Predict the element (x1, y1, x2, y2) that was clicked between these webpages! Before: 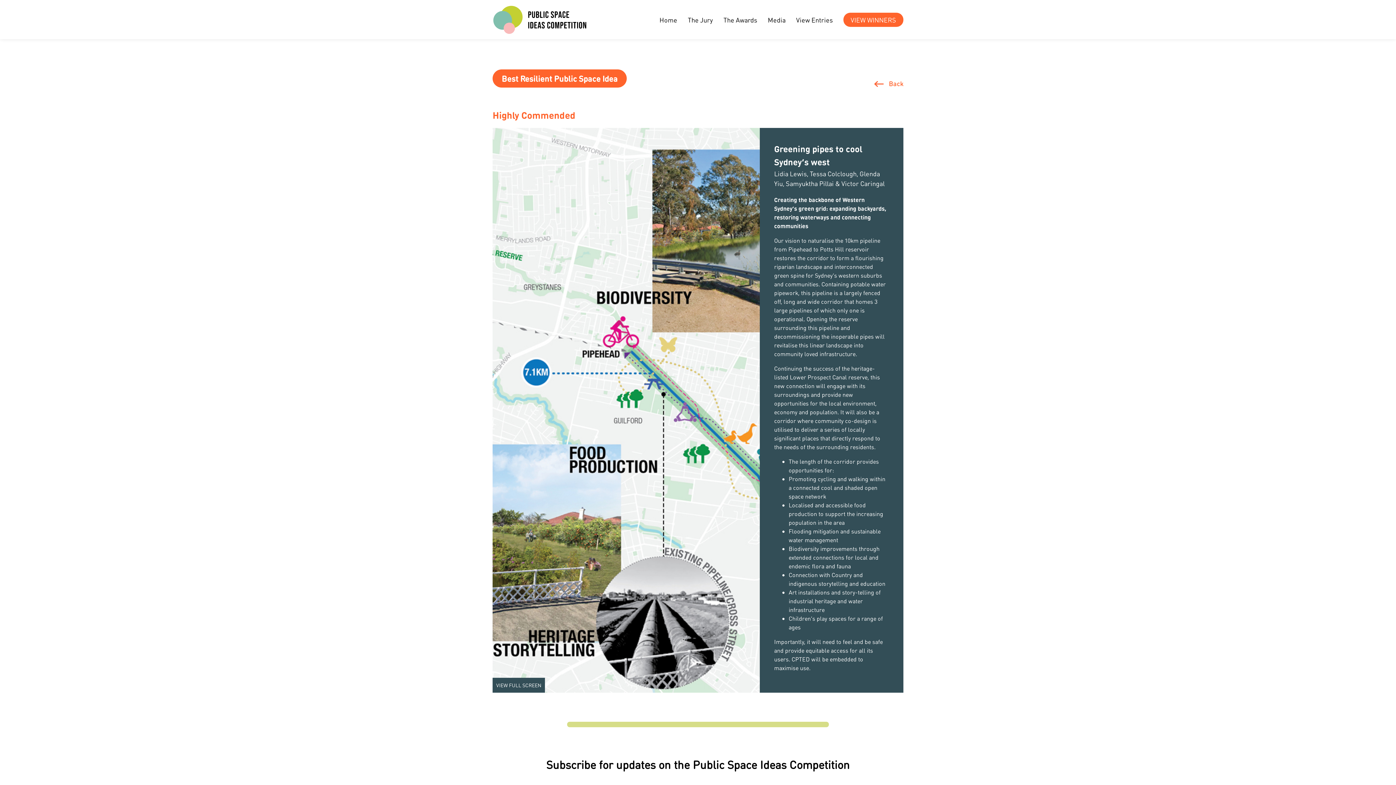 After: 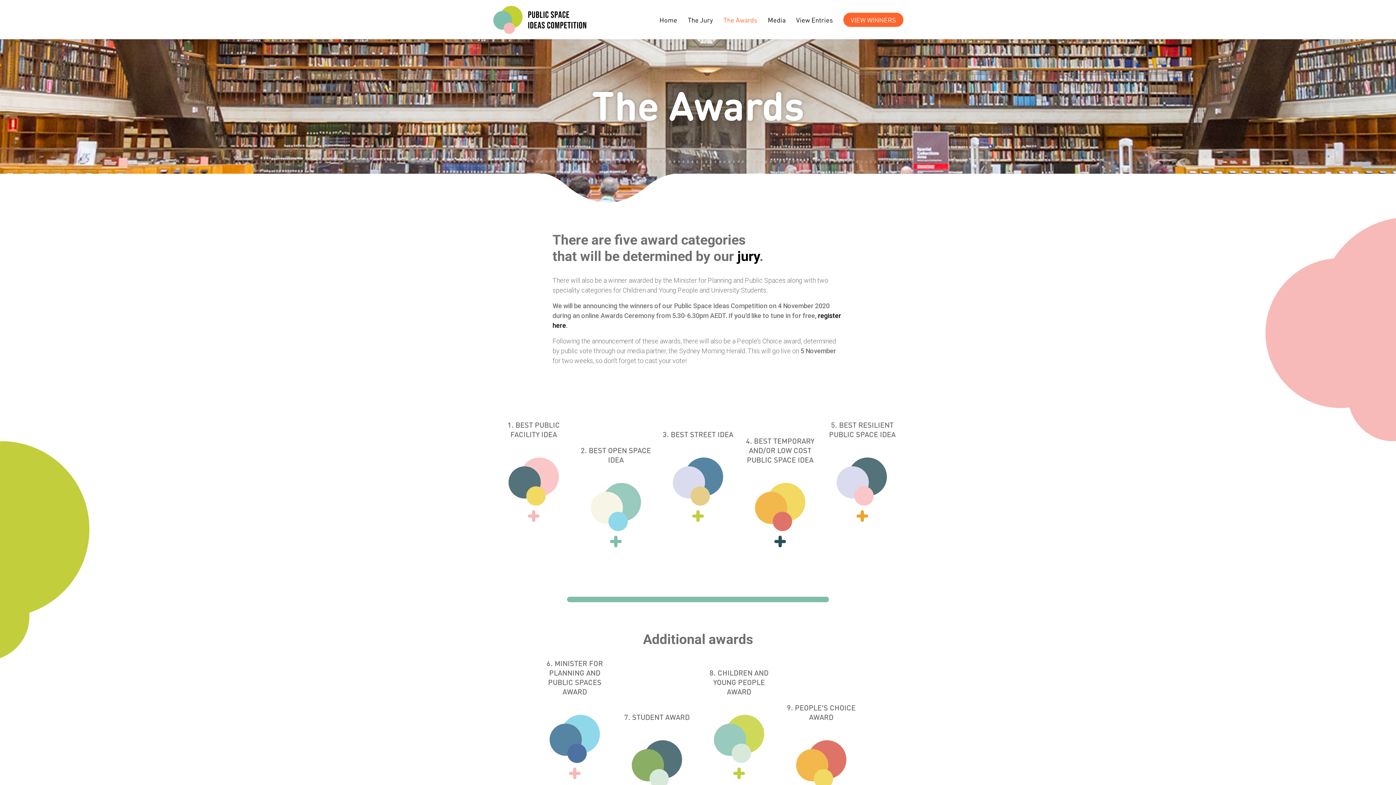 Action: label: The Awards bbox: (723, 15, 757, 23)